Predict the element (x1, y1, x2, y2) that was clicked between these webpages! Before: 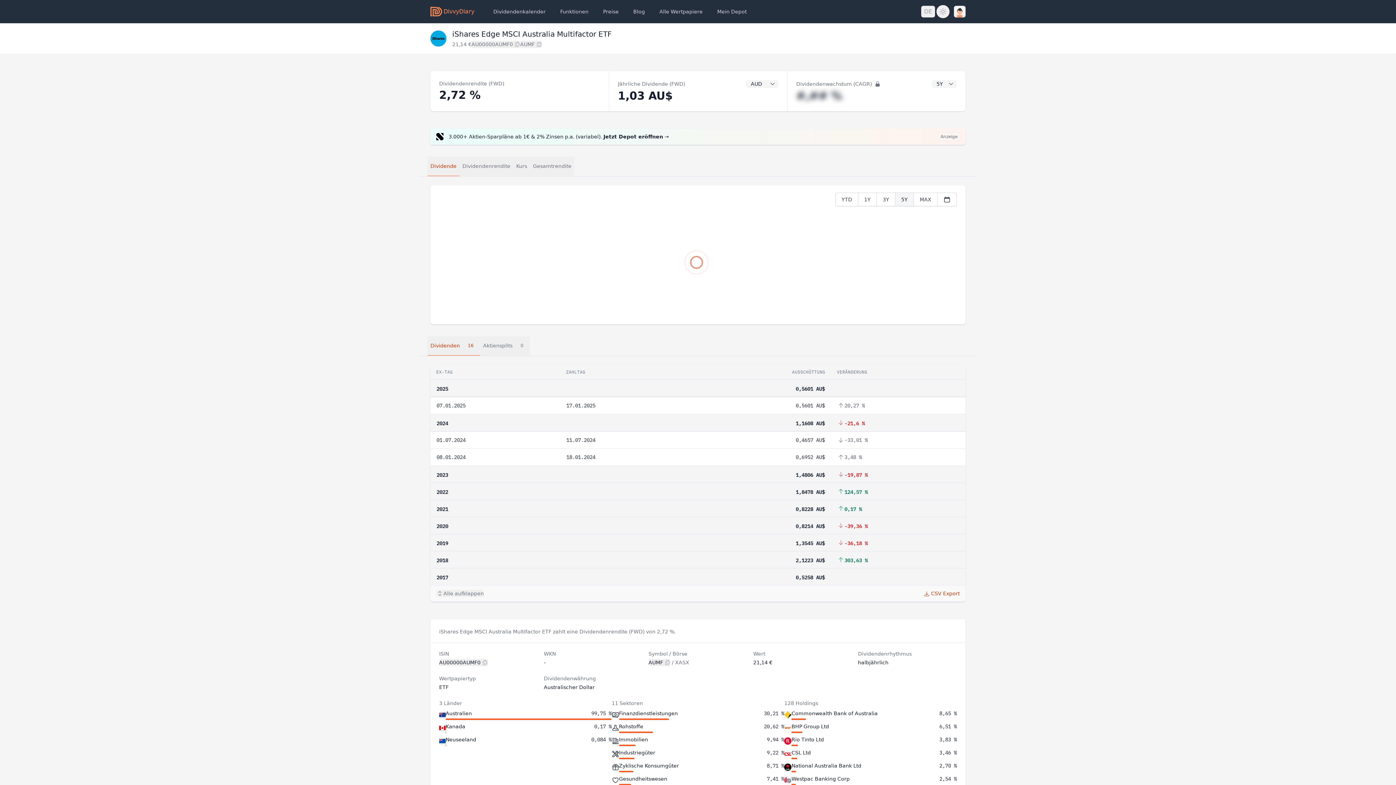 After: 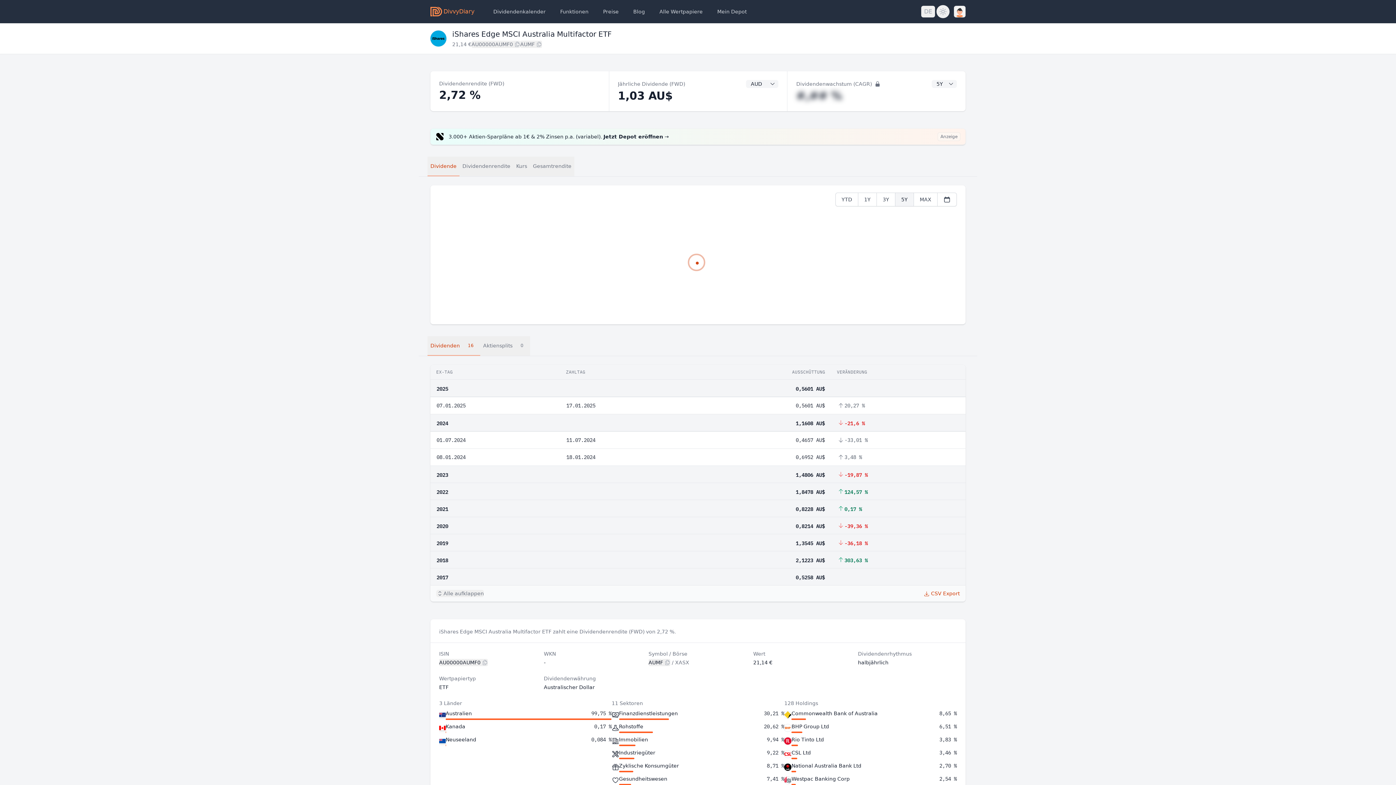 Action: bbox: (430, 551, 965, 568) label: toggle 2018